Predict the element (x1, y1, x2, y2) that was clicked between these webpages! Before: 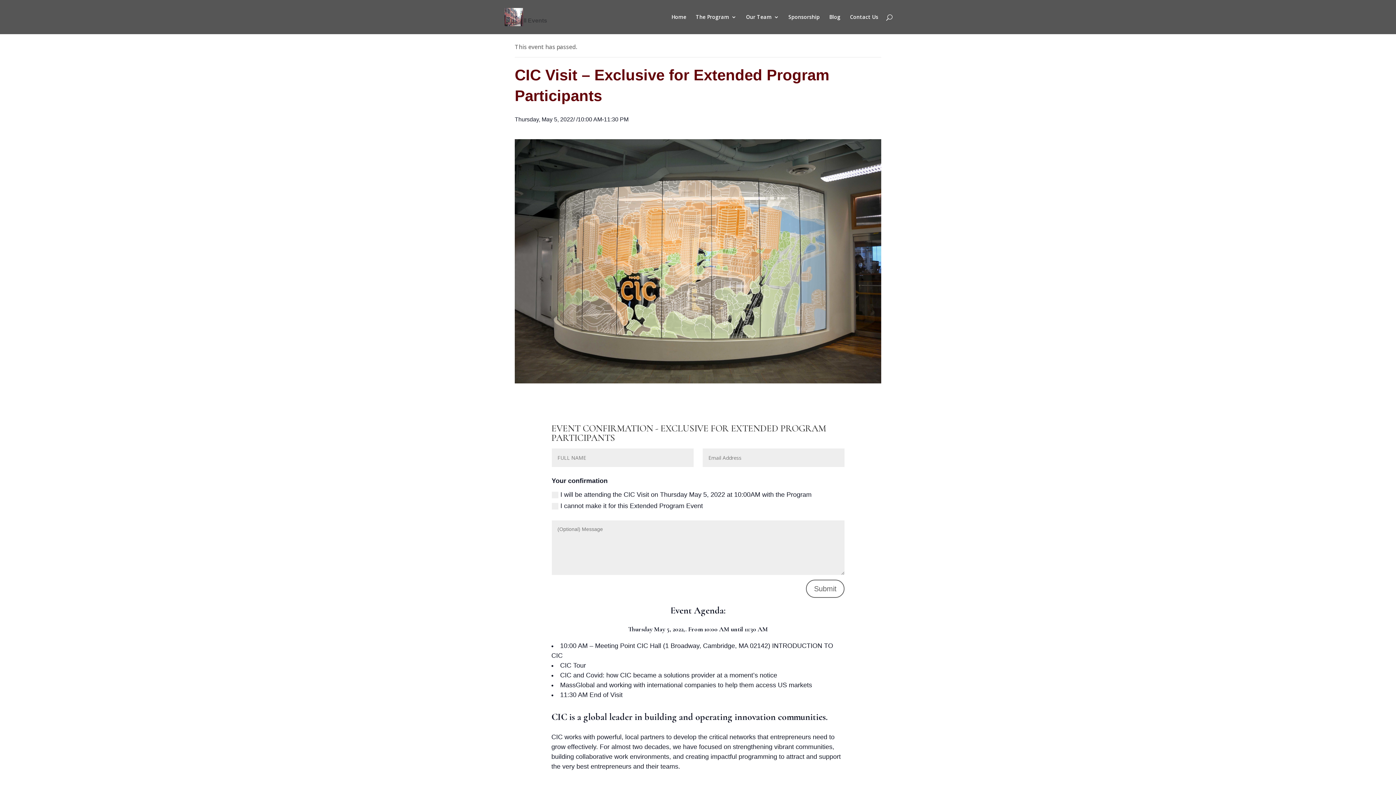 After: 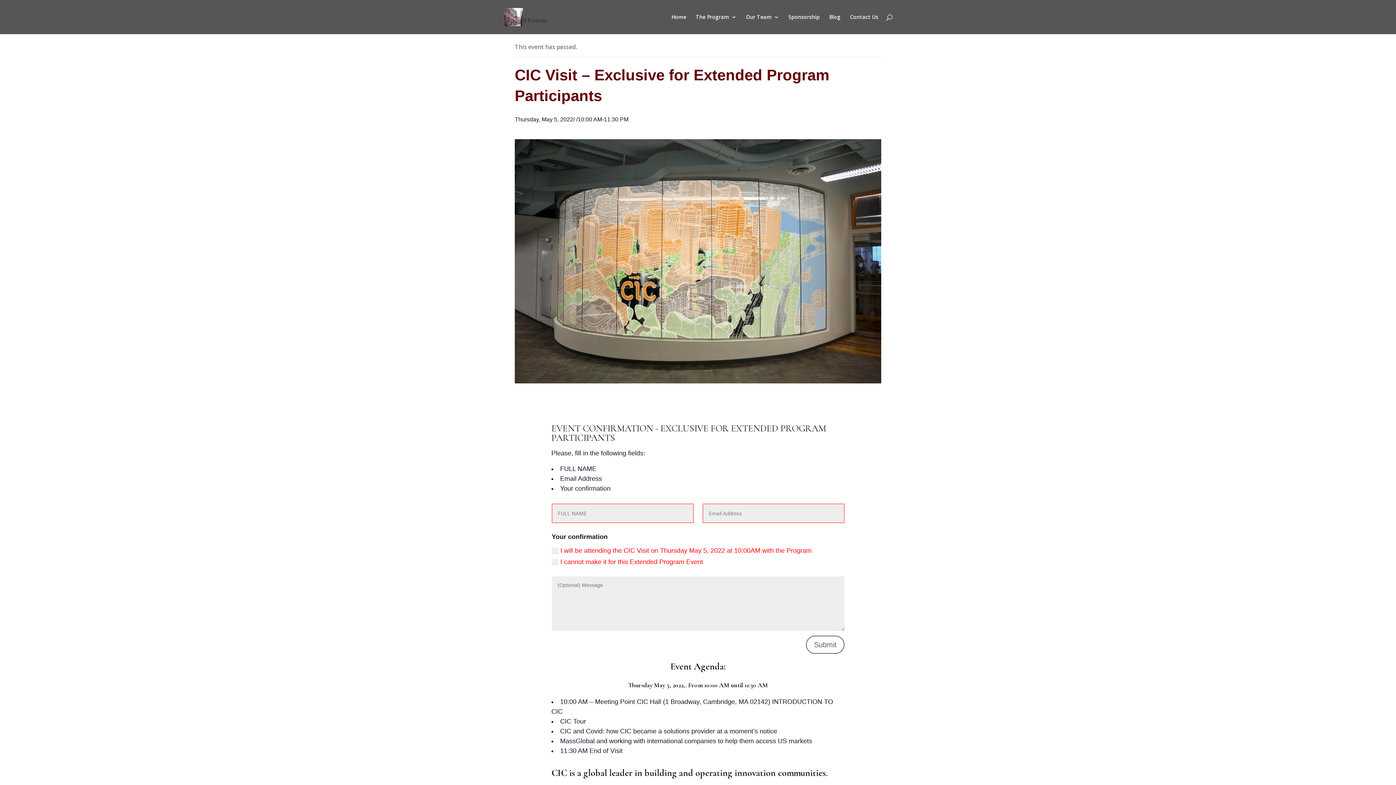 Action: bbox: (806, 579, 844, 598) label: Submit